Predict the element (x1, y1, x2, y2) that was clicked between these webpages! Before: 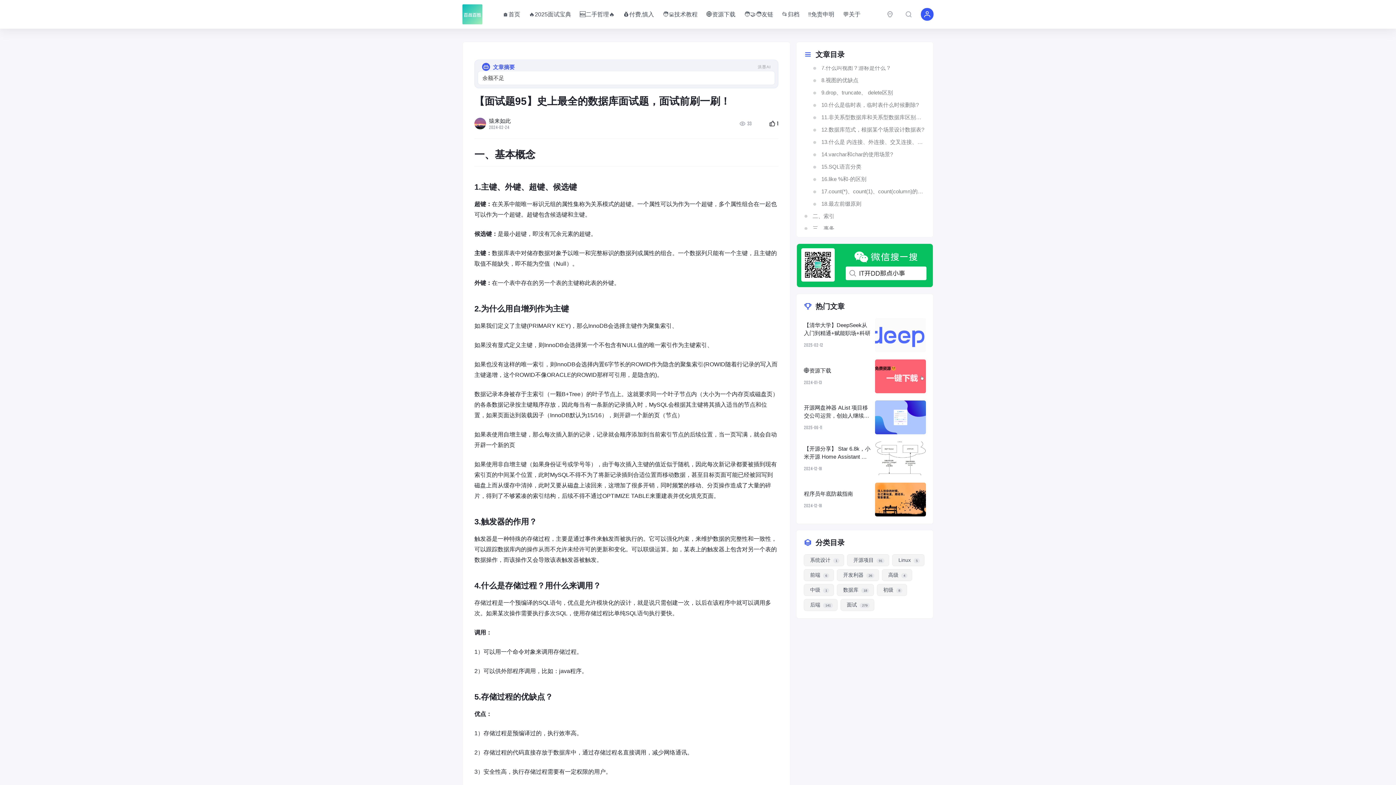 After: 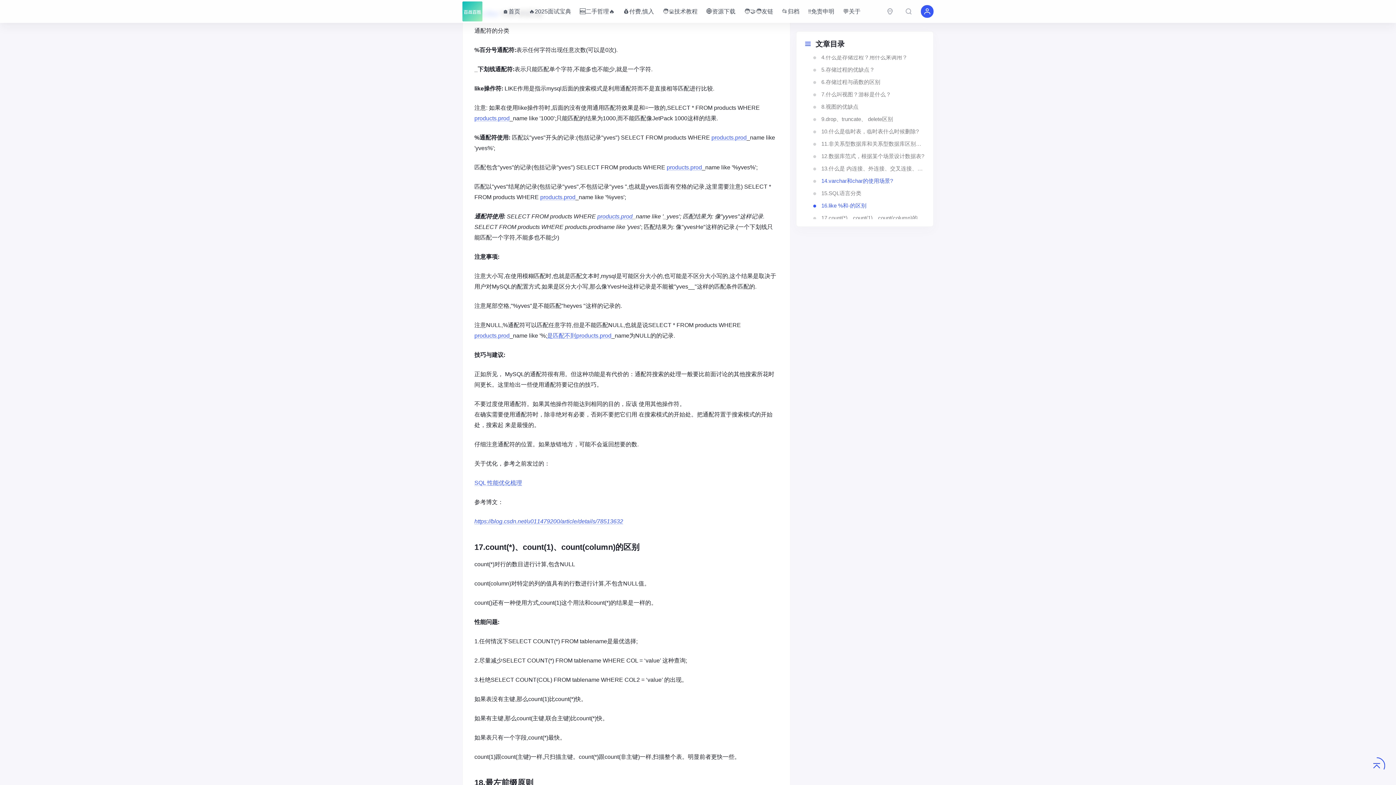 Action: bbox: (821, 175, 926, 183) label: 16.like %和-的区别